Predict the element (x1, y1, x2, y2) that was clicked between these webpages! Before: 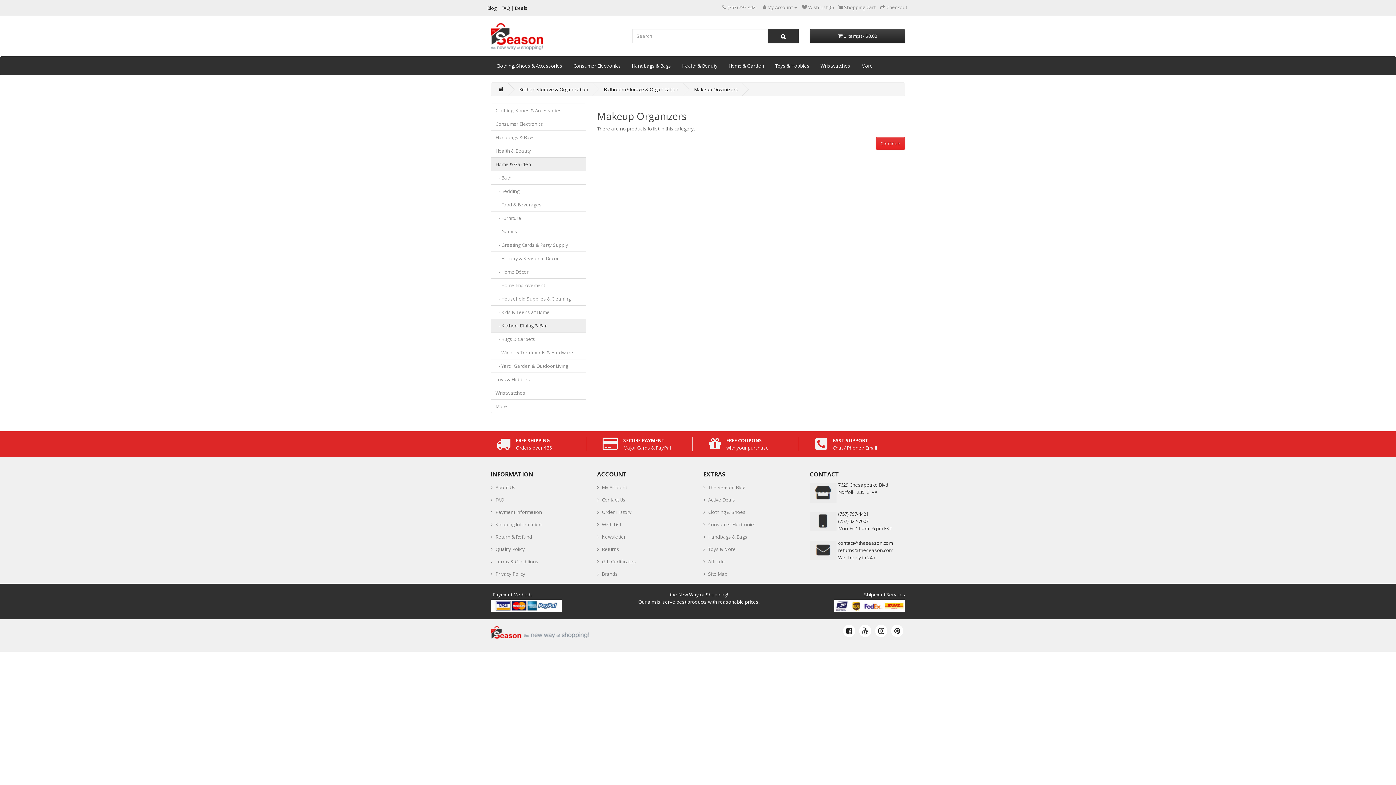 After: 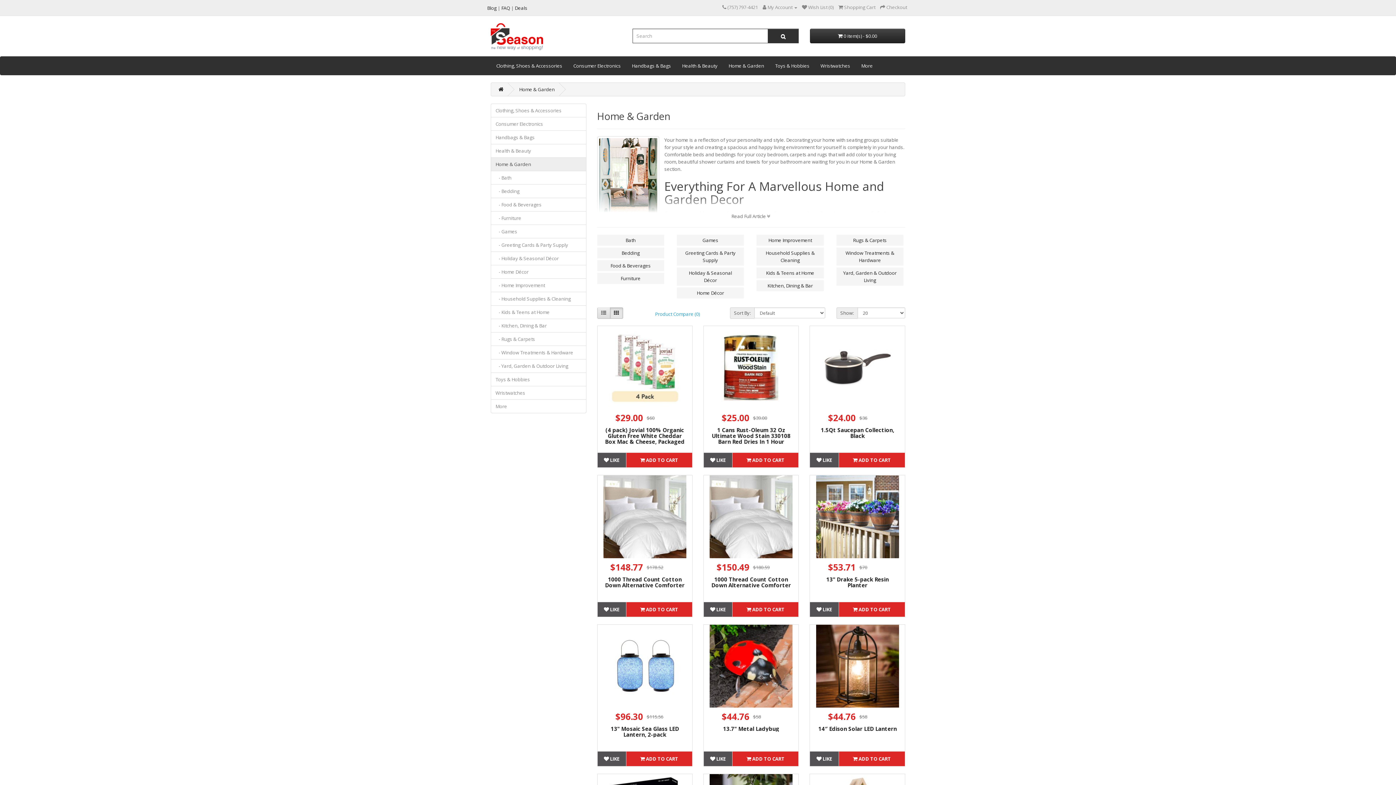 Action: label: Home & Garden bbox: (490, 157, 586, 171)